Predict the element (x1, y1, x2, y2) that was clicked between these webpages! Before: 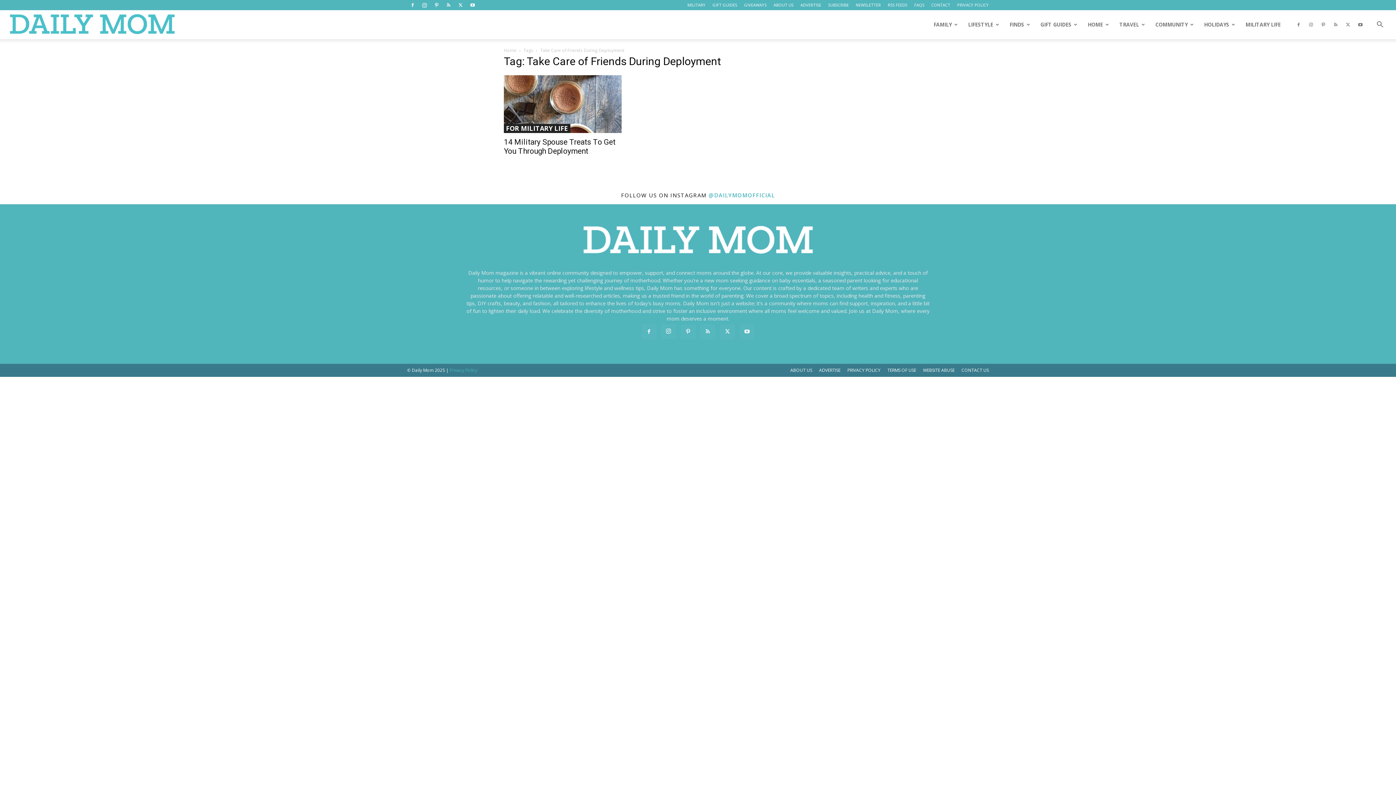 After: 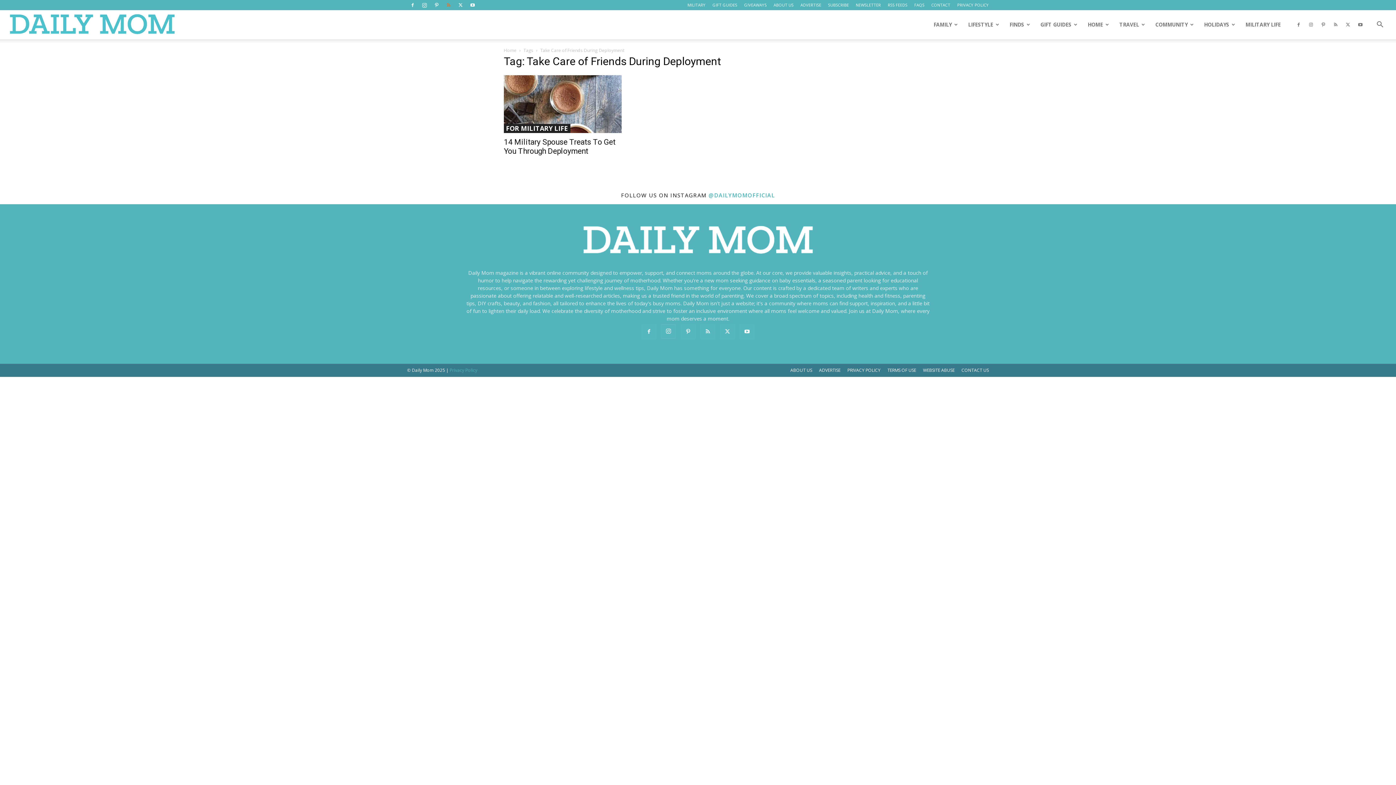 Action: bbox: (443, 0, 454, 10)